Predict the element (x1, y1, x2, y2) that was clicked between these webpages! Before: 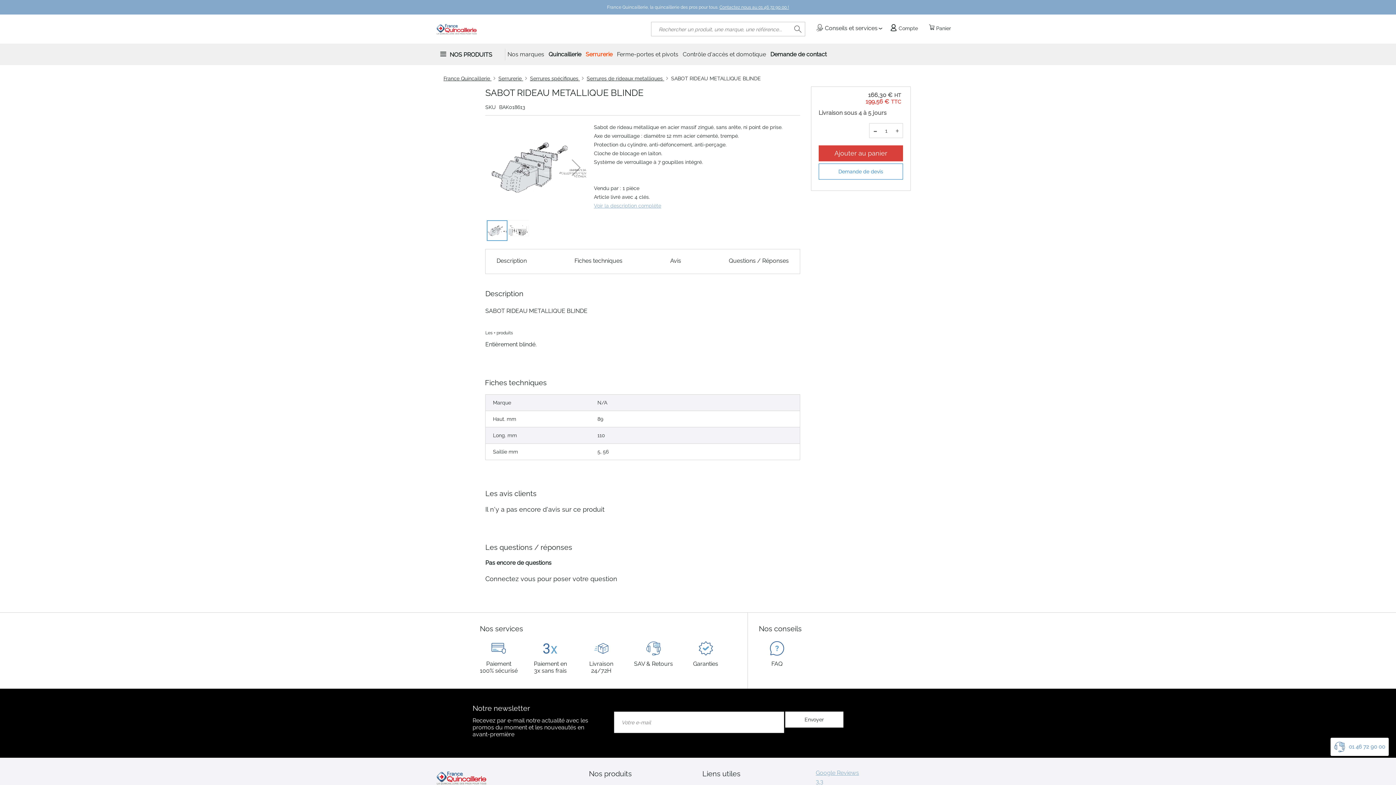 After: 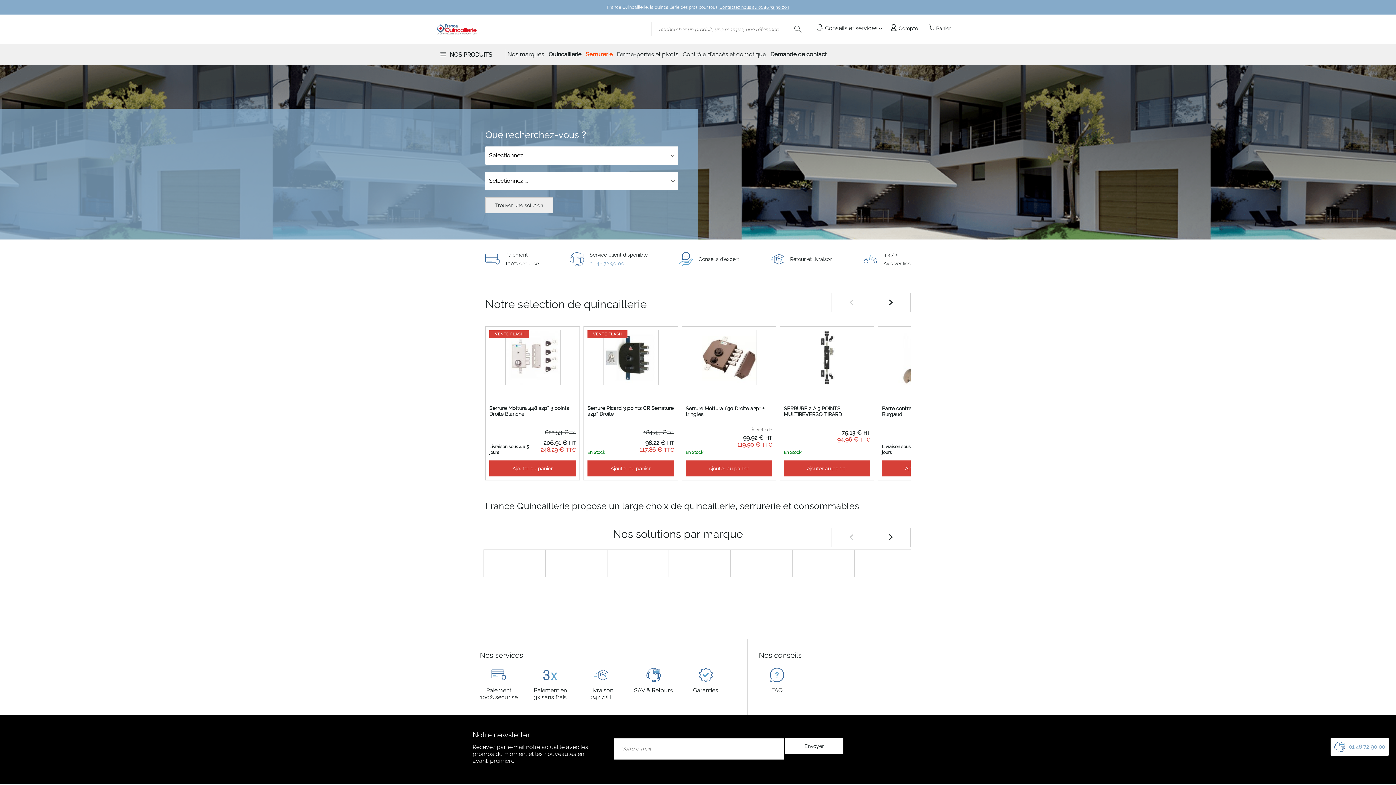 Action: label: store logo bbox: (436, 21, 477, 36)